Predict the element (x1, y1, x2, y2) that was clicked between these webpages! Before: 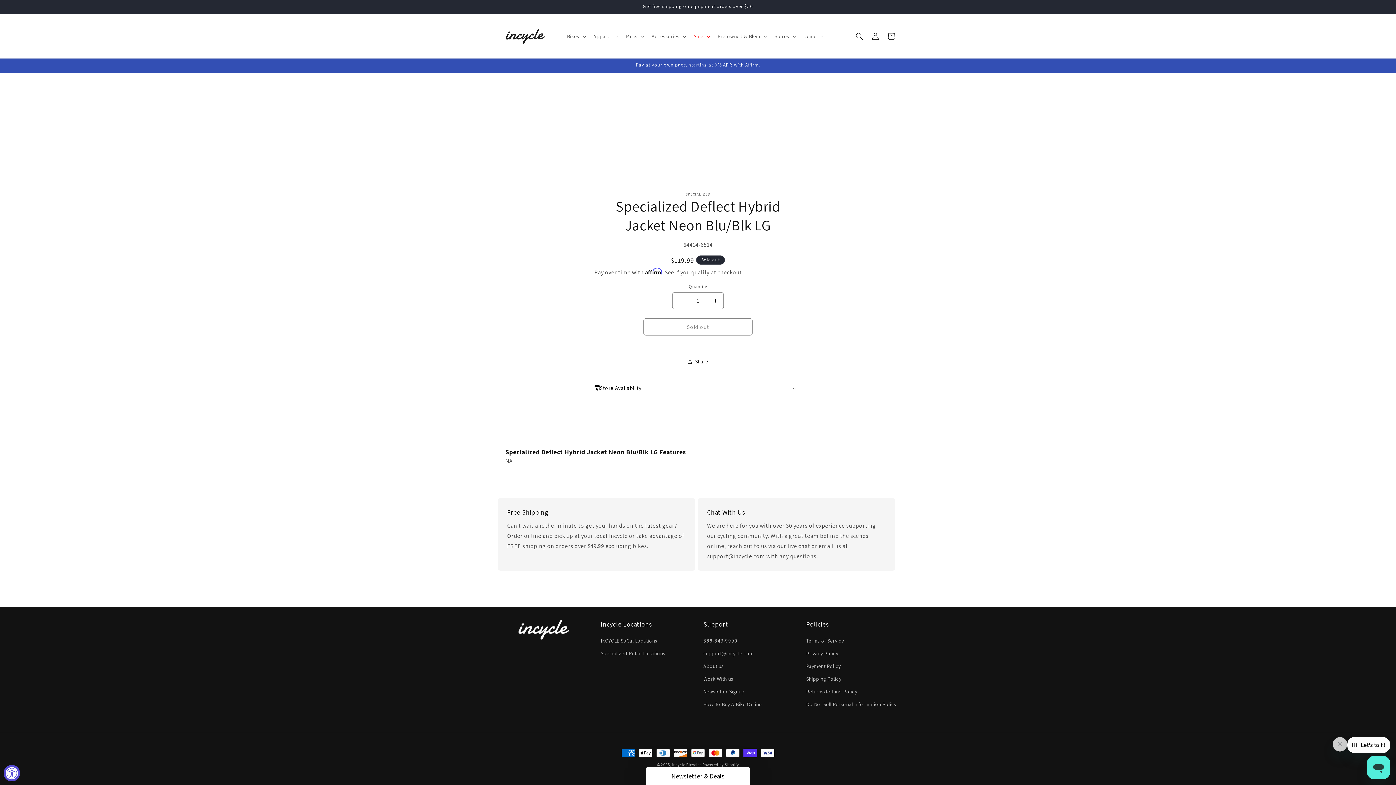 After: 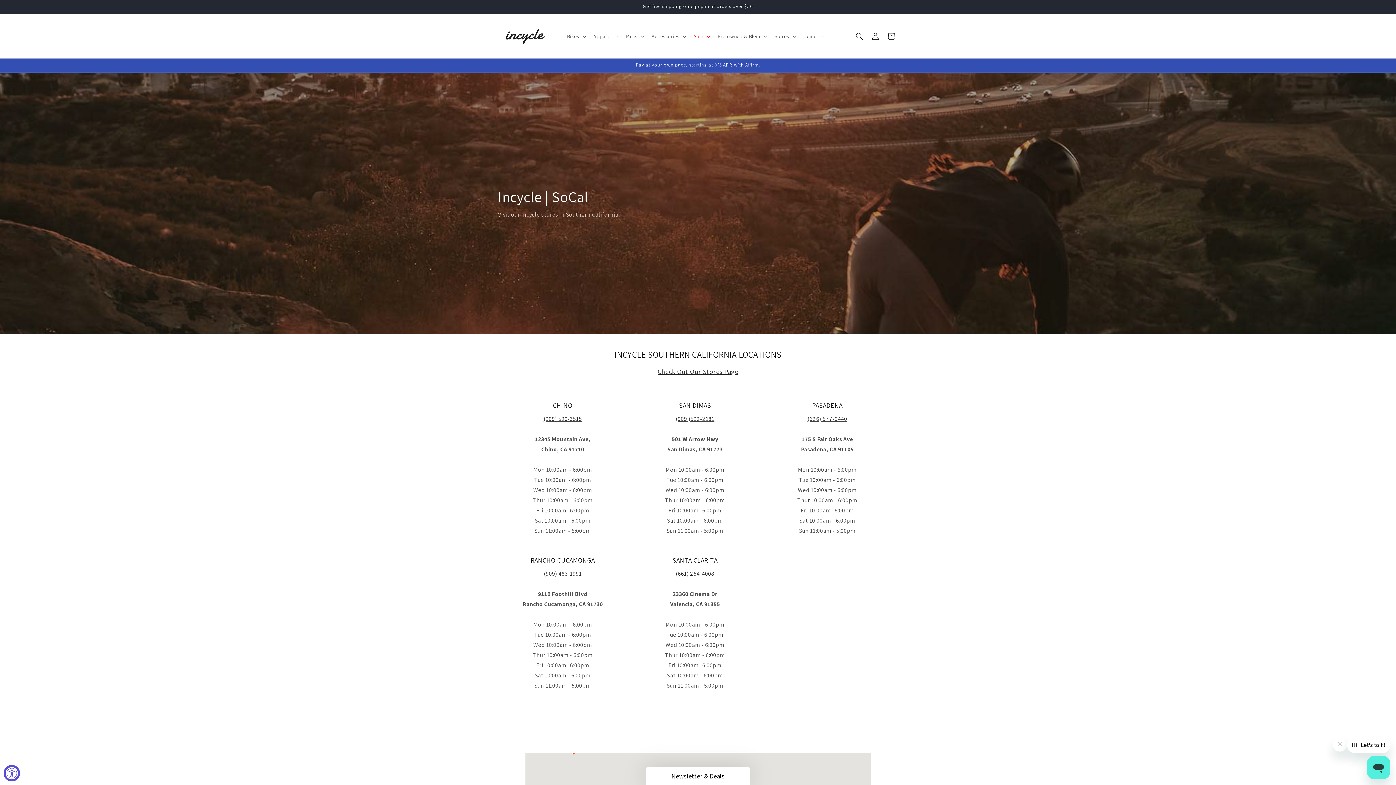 Action: bbox: (600, 627, 659, 638) label: INCYCLE SoCal Locations